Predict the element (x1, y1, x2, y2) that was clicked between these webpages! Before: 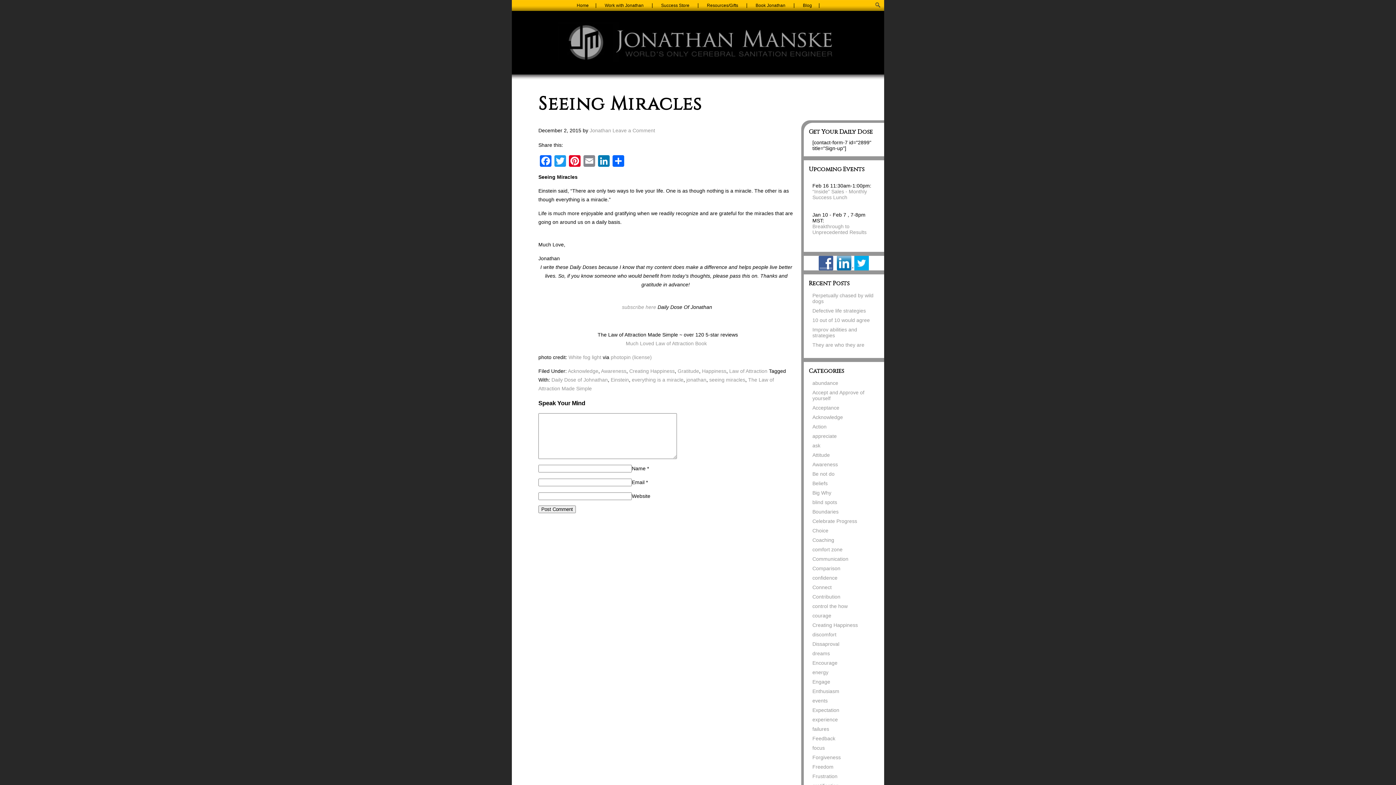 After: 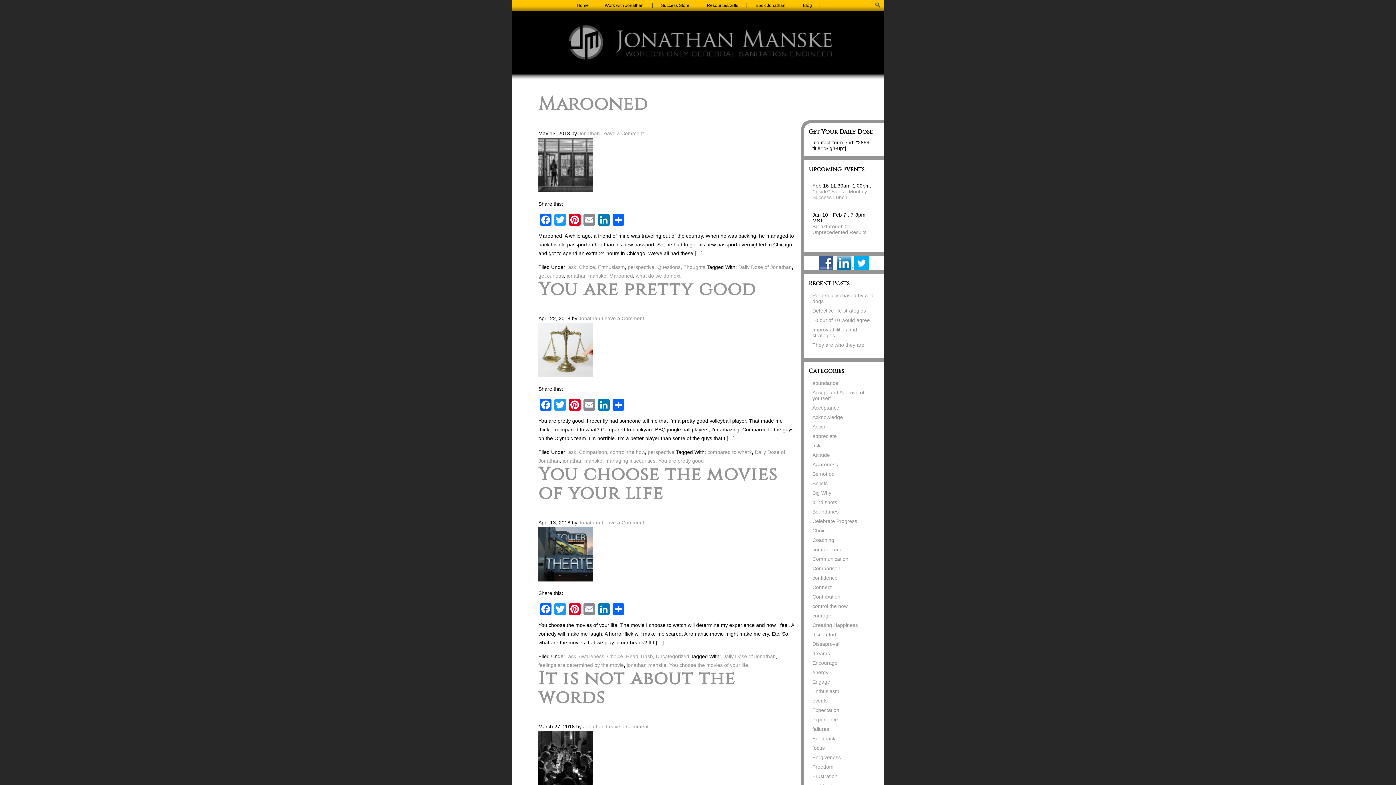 Action: bbox: (812, 442, 875, 448) label: ask